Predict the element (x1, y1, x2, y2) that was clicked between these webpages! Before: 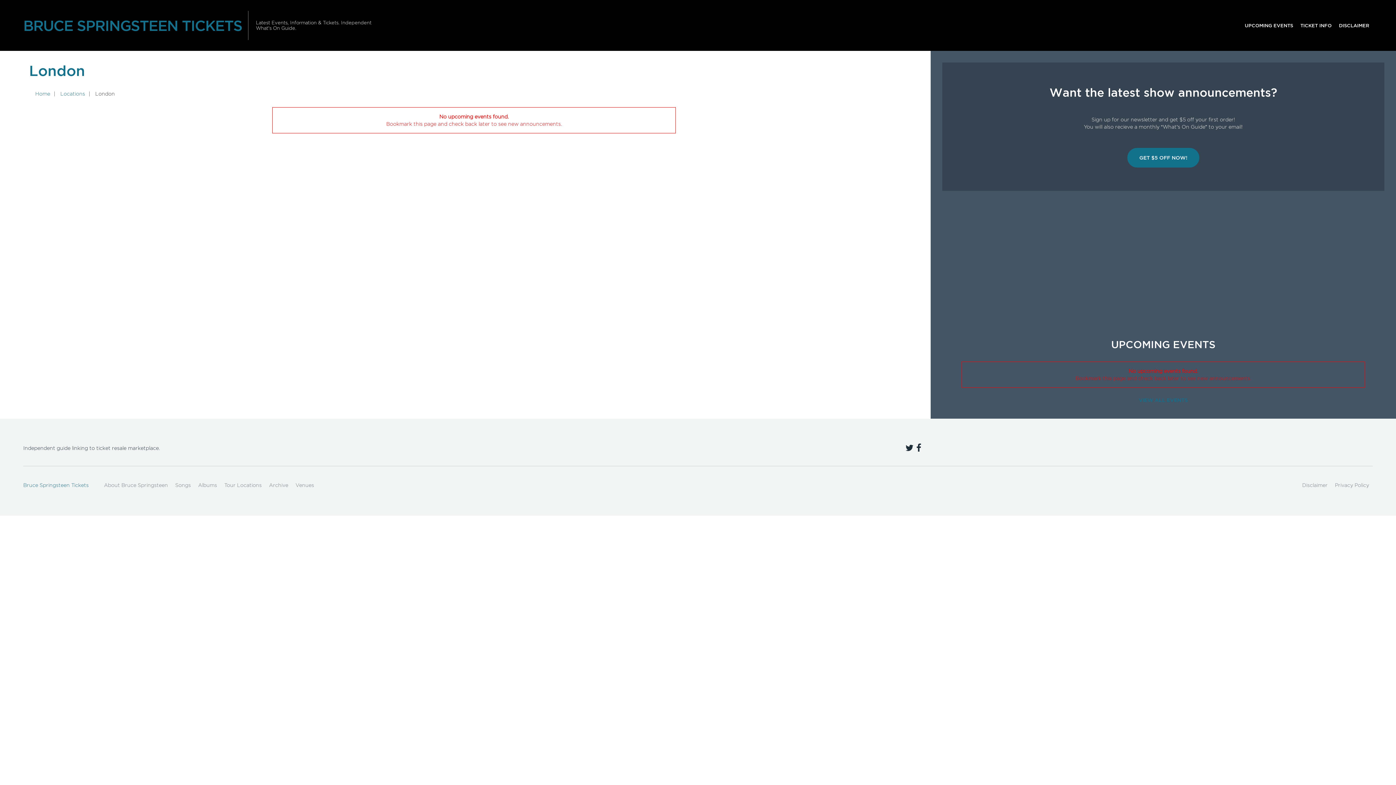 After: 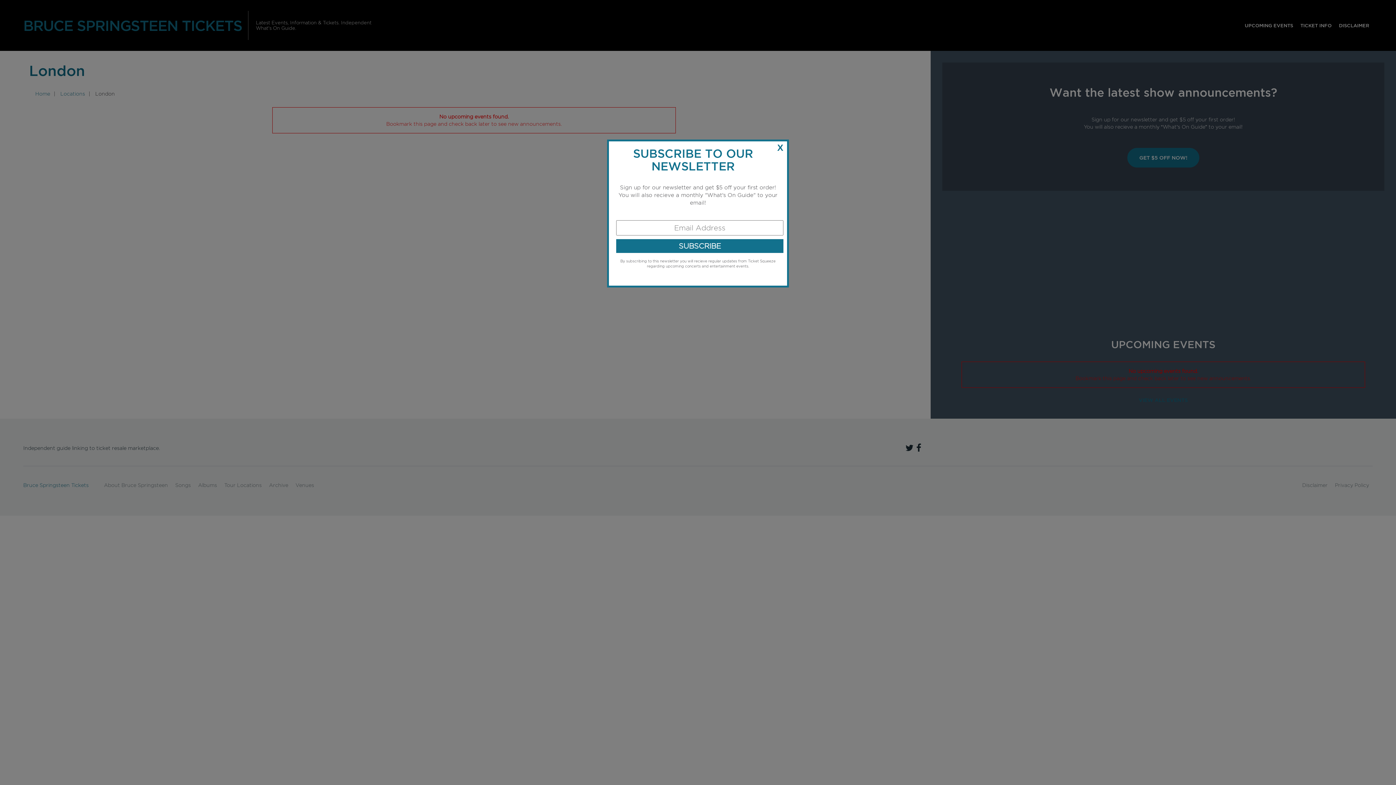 Action: label: GET $5 OFF NOW! bbox: (1127, 148, 1199, 167)